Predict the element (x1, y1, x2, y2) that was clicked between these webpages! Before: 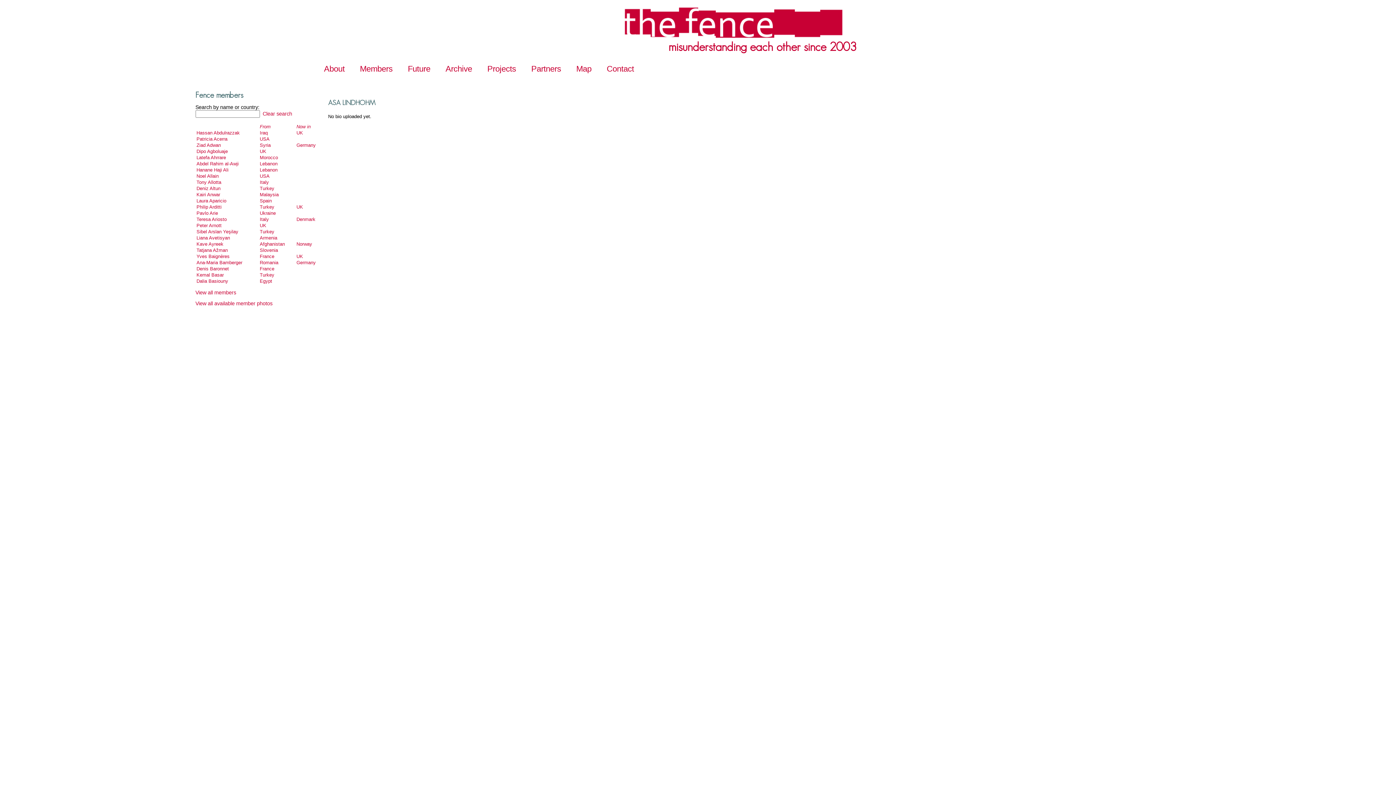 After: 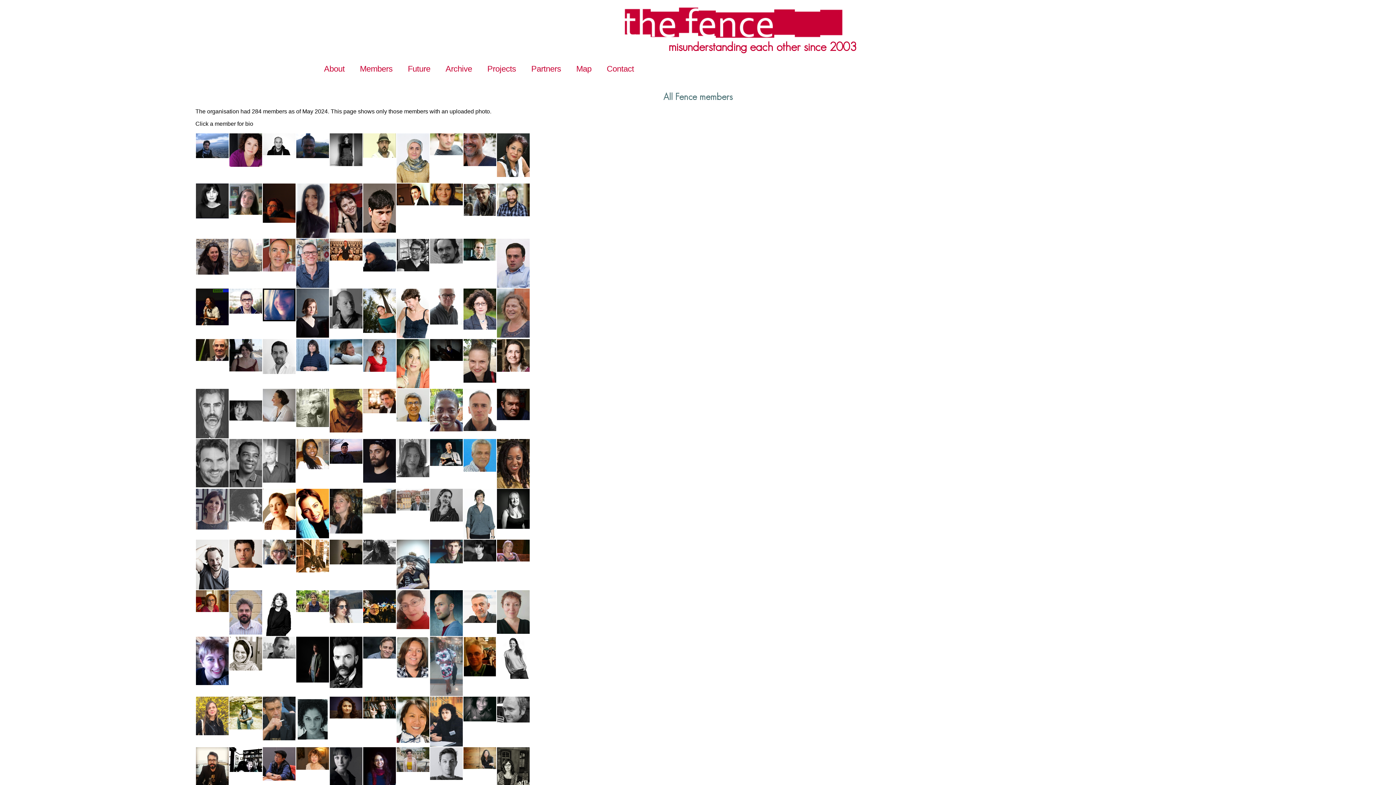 Action: bbox: (195, 300, 272, 306) label: View all available member photos